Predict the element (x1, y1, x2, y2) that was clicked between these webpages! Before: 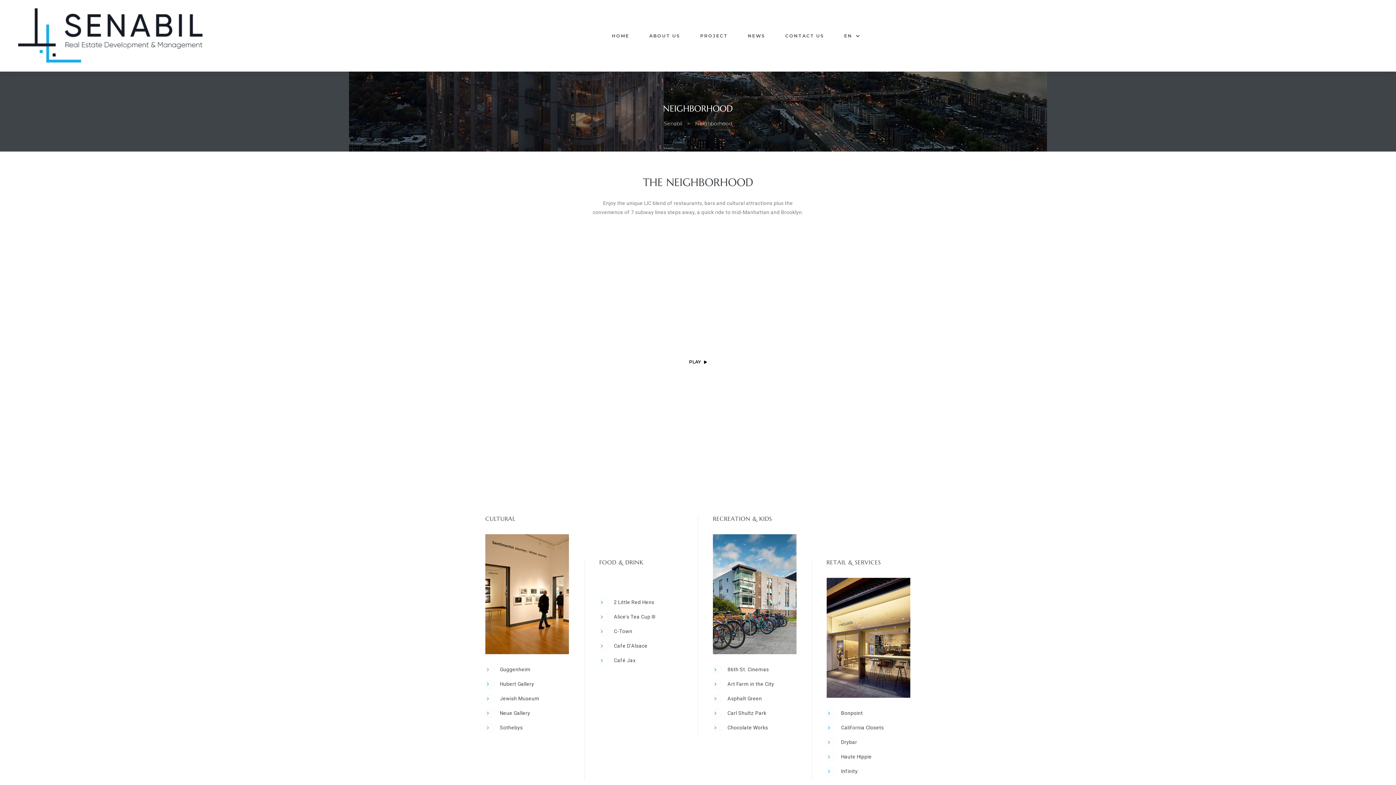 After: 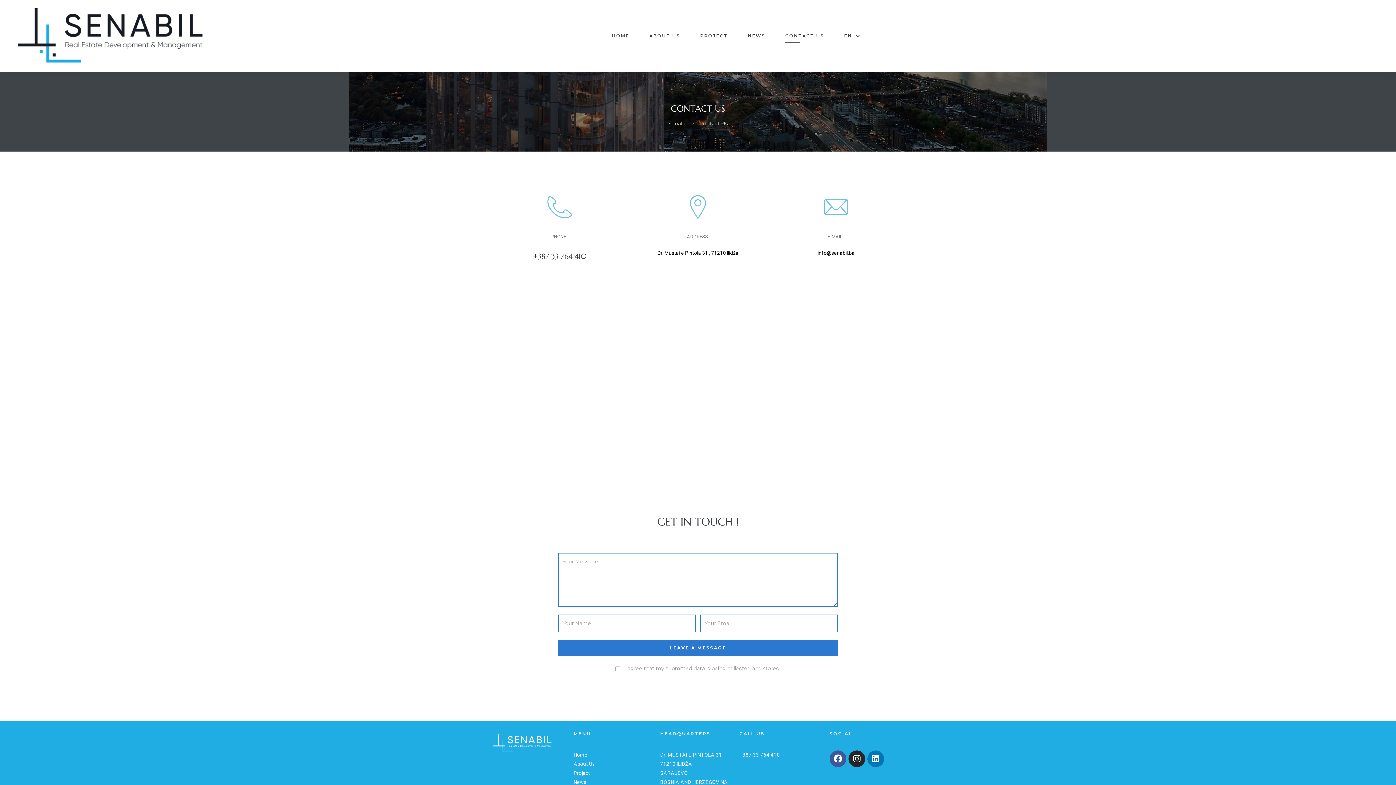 Action: label: CONTACT US bbox: (785, 28, 824, 43)